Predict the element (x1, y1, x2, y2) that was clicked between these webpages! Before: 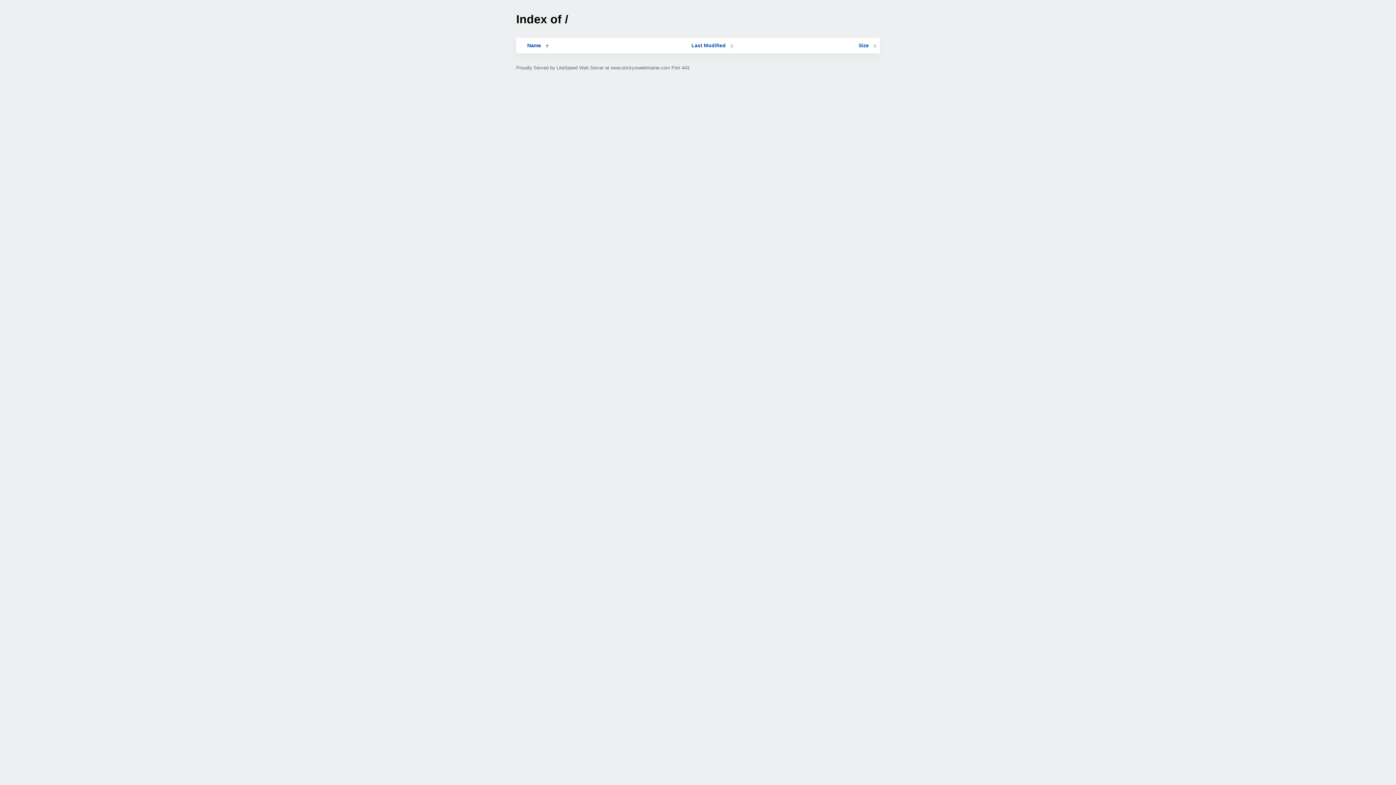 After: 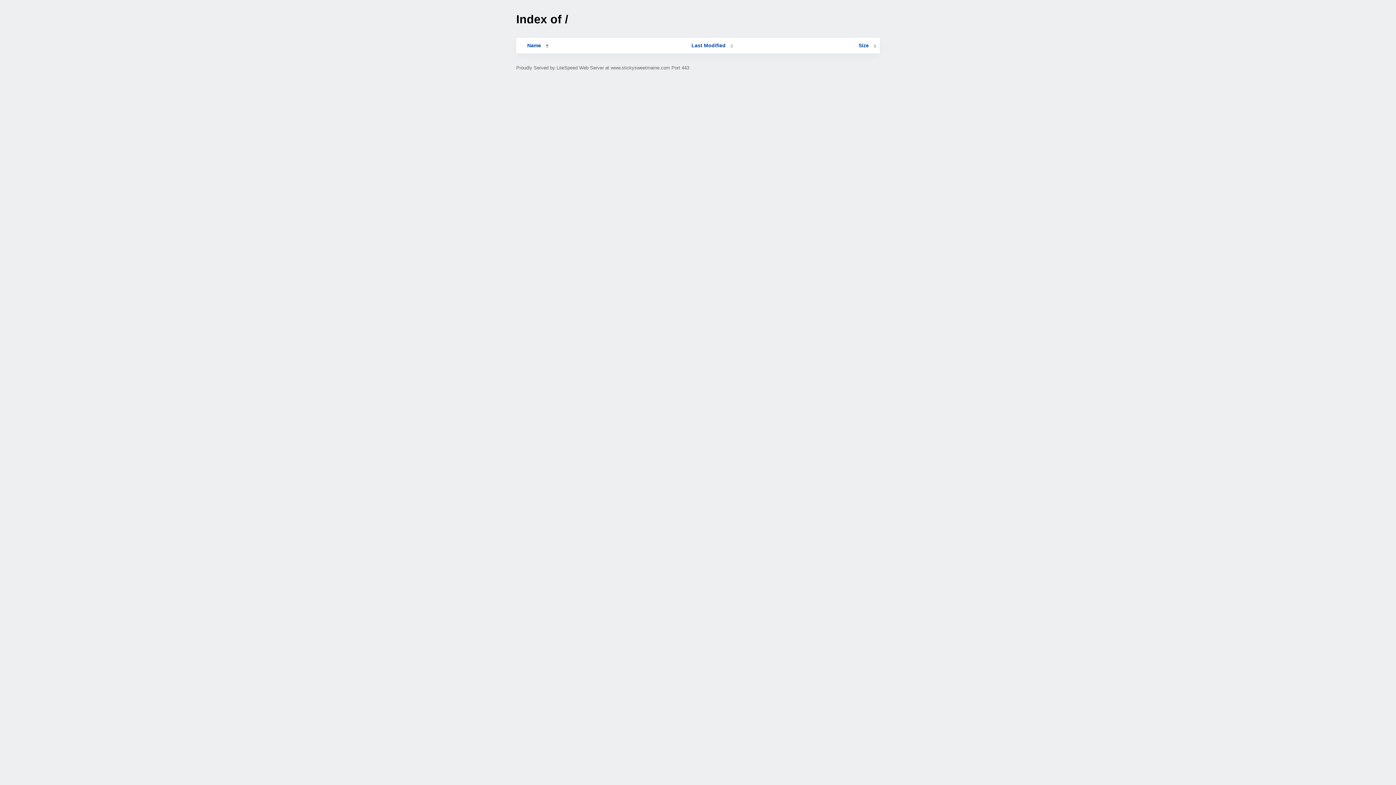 Action: bbox: (858, 42, 876, 48) label: Size